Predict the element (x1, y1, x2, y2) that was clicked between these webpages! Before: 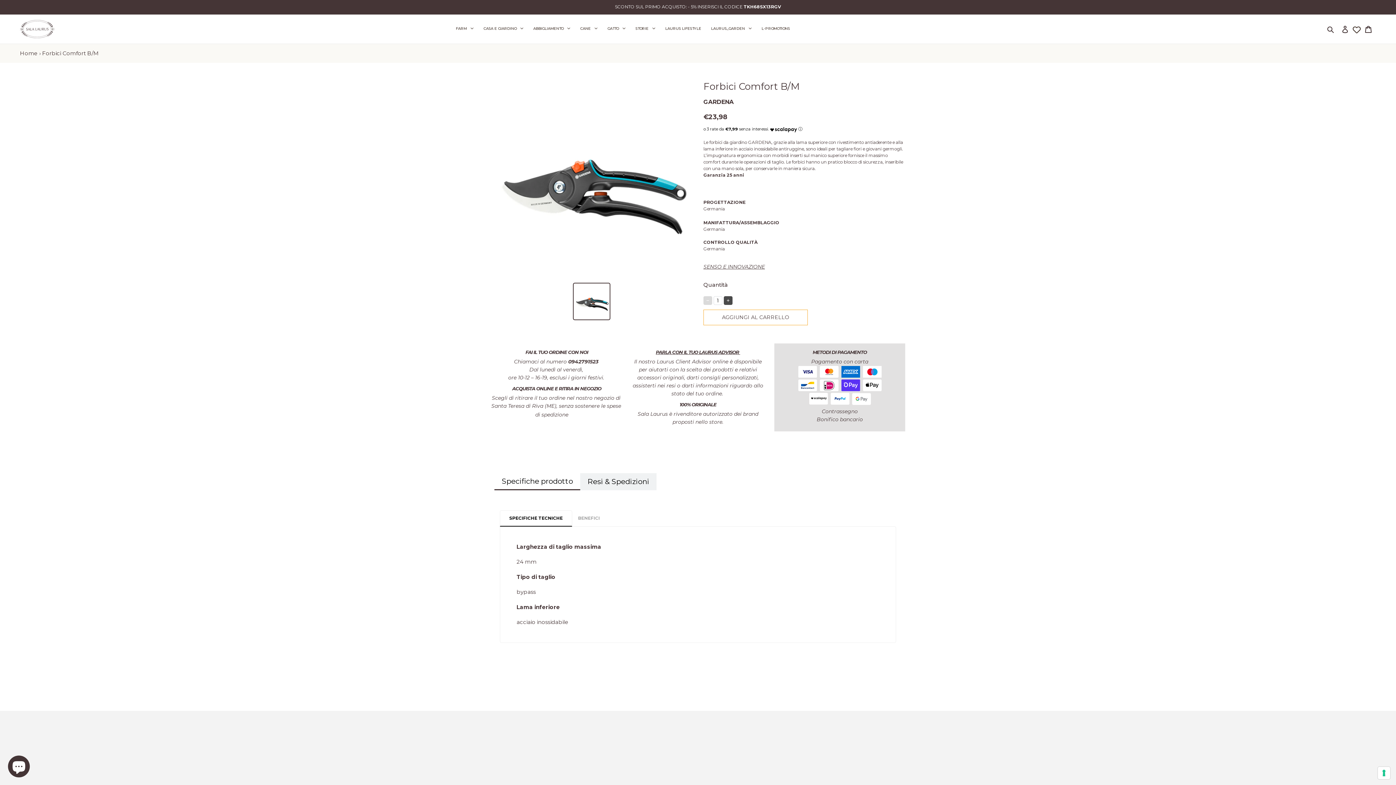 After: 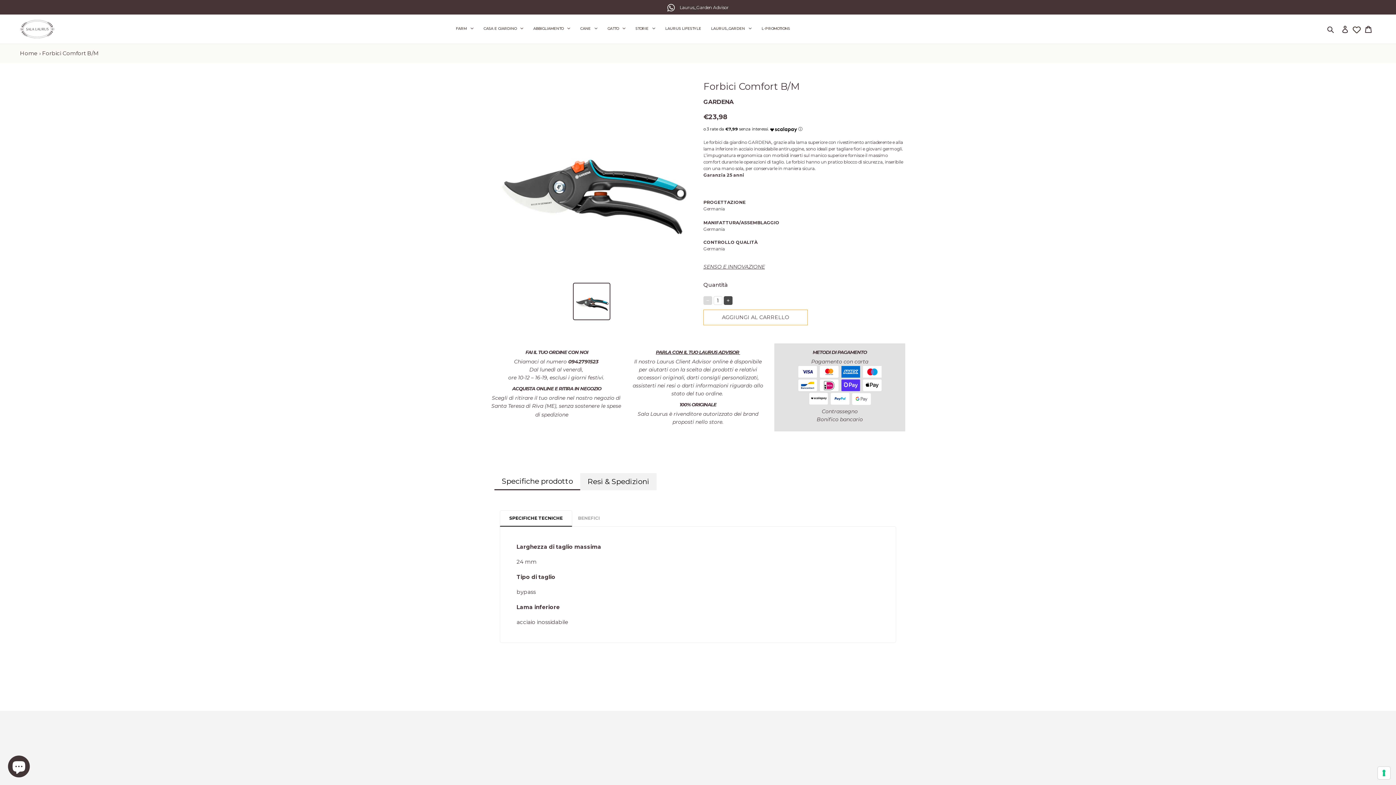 Action: bbox: (770, 123, 797, 132) label: Scalapay logo